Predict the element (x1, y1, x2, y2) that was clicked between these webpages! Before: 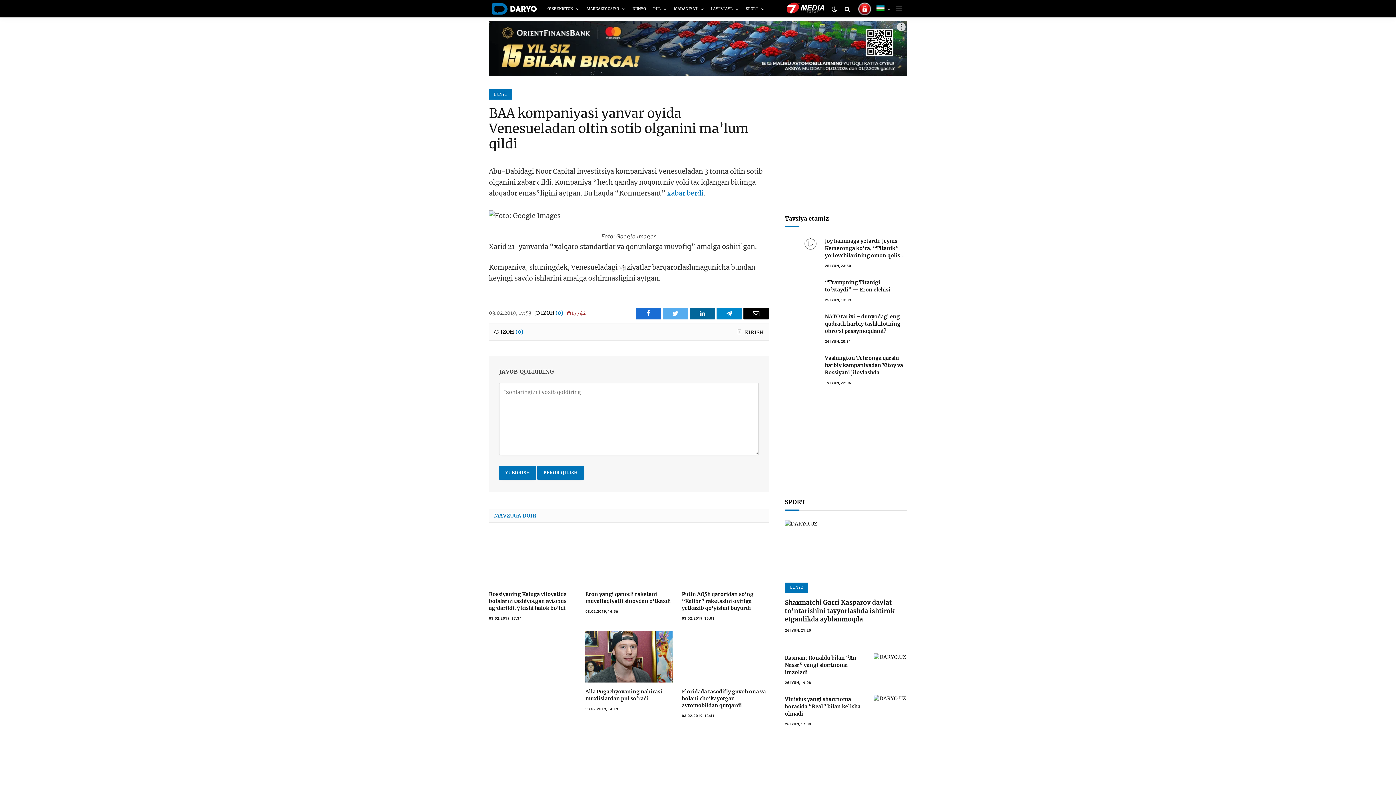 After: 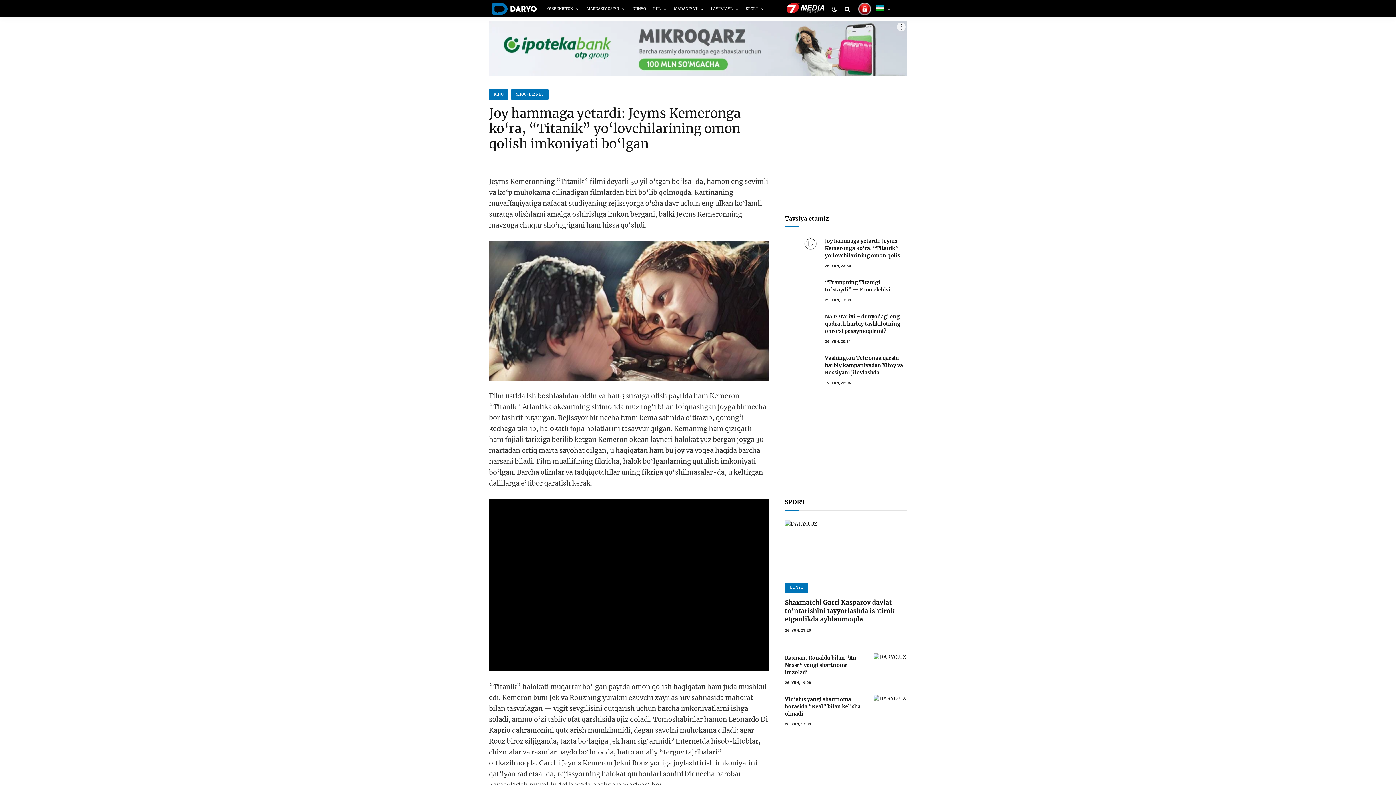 Action: bbox: (825, 237, 907, 259) label: Joy hammaga yetardi: Jeyms Kemeronga ko‘ra, “Titanik” yo‘lovchilarining omon qolish imkoniyati bo‘lgan